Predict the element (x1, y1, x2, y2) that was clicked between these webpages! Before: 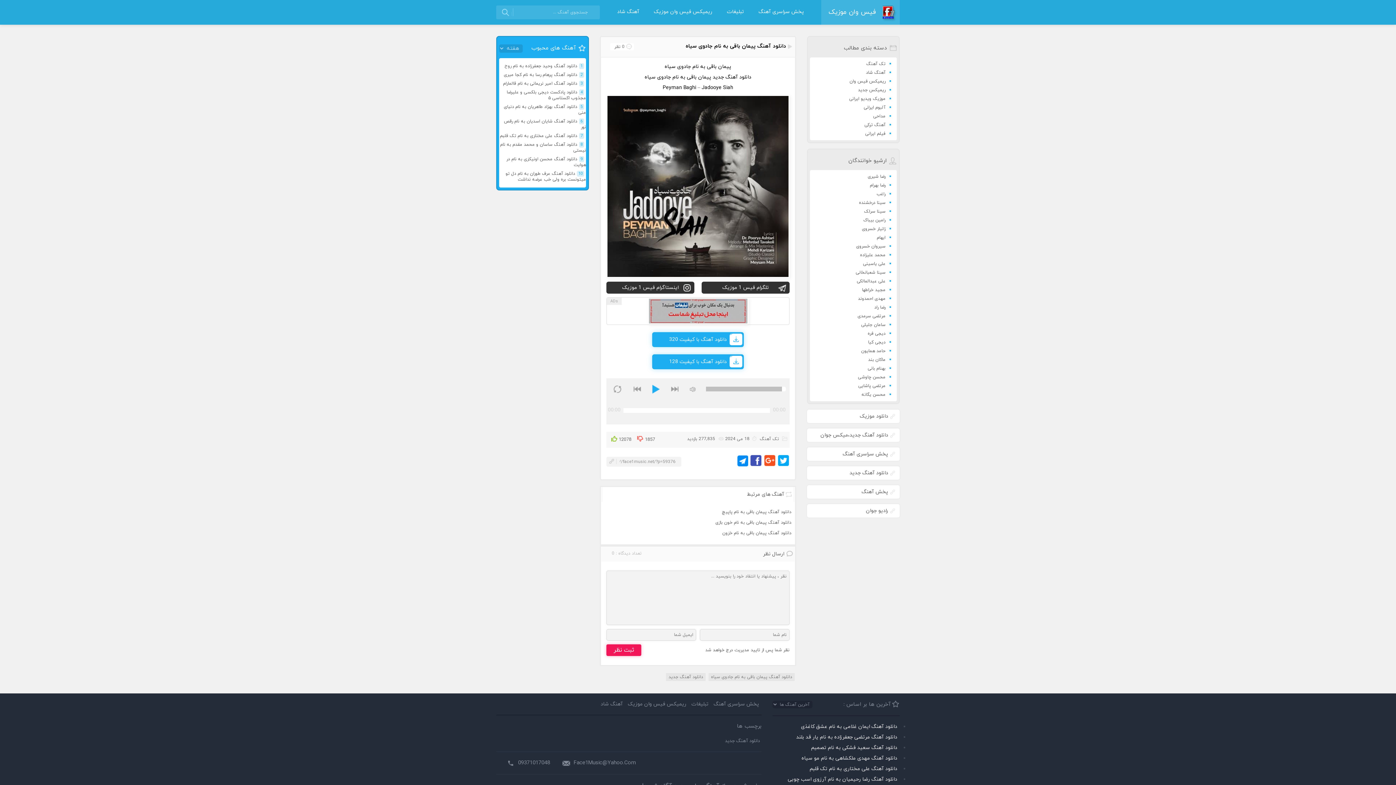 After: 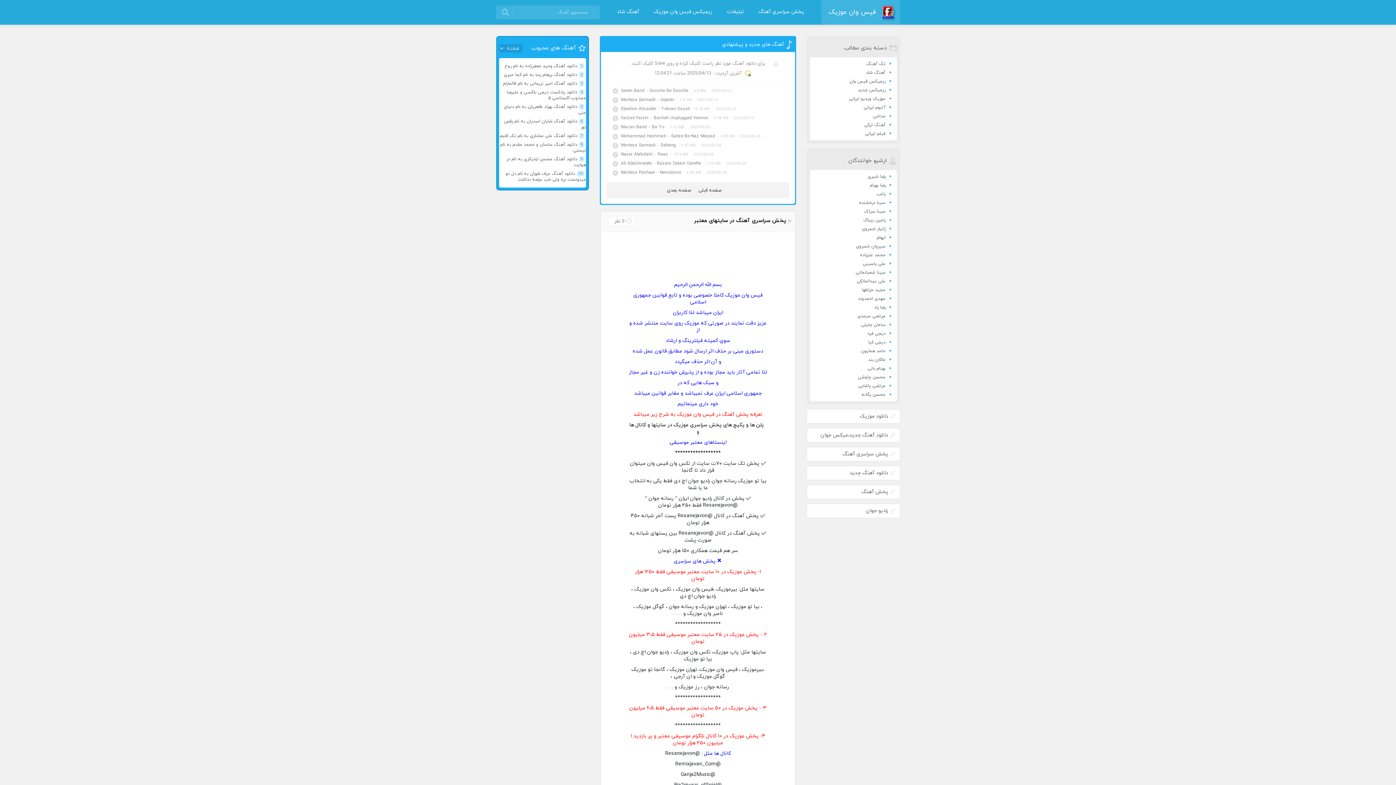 Action: label: پخش سراسری آهنگ bbox: (751, 6, 811, 16)